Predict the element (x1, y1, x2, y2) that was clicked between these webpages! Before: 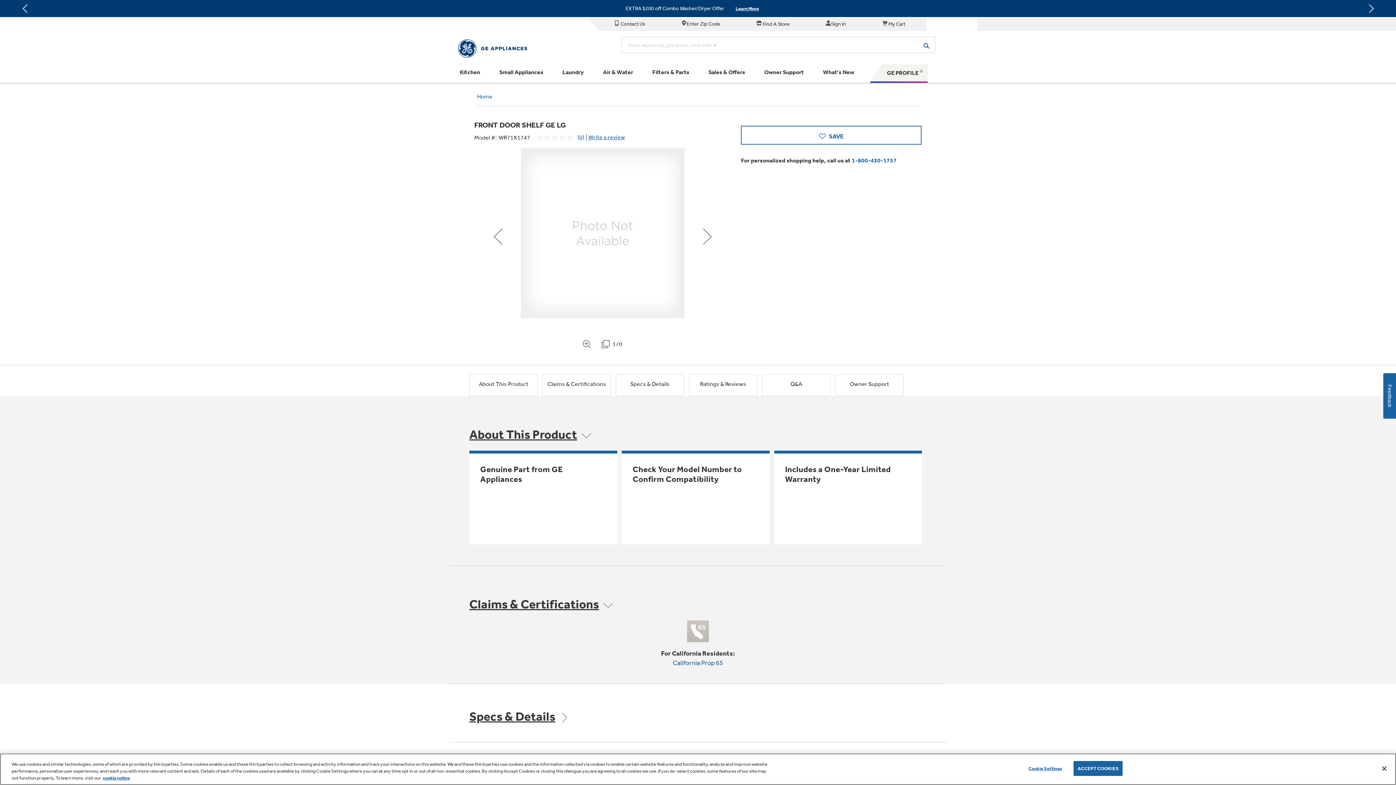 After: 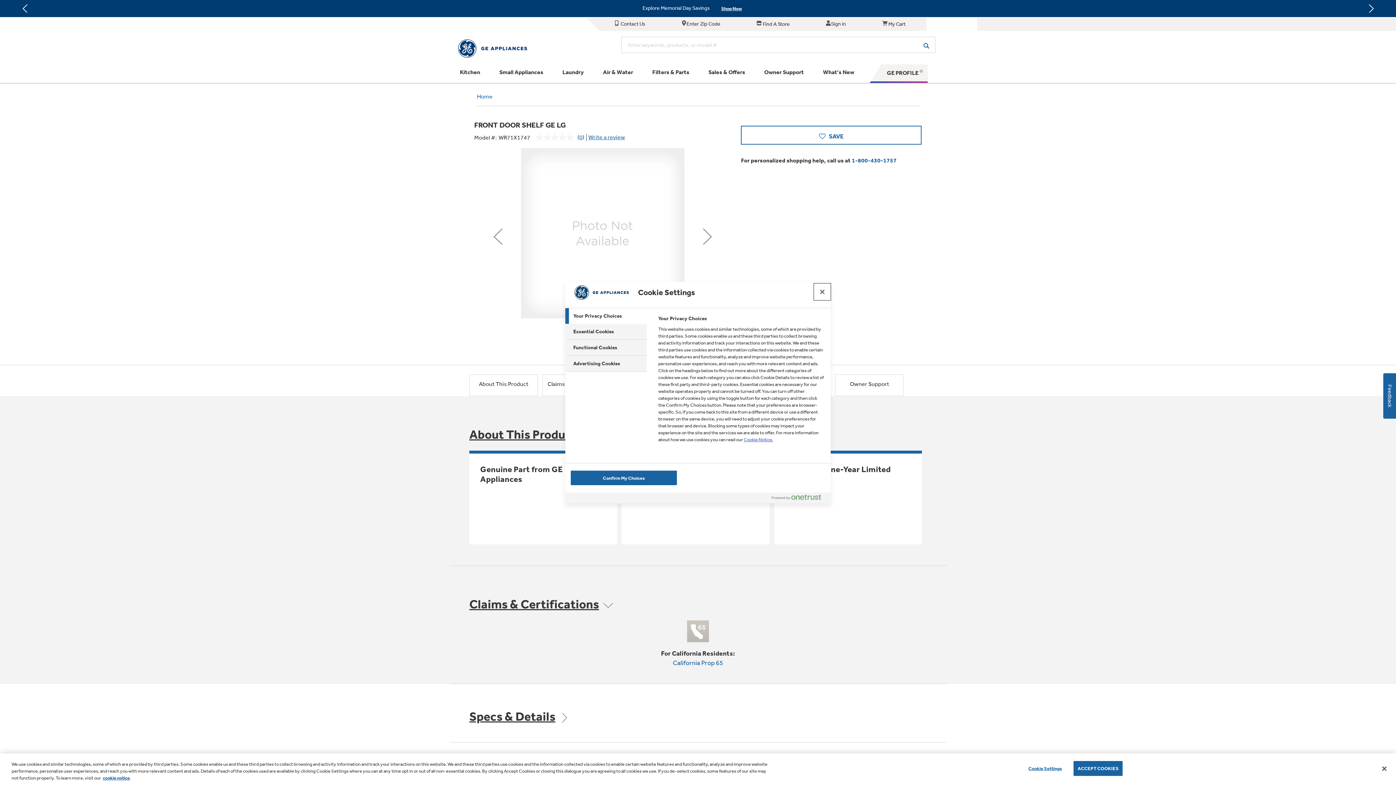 Action: label: Cookie Settings bbox: (1022, 761, 1068, 775)